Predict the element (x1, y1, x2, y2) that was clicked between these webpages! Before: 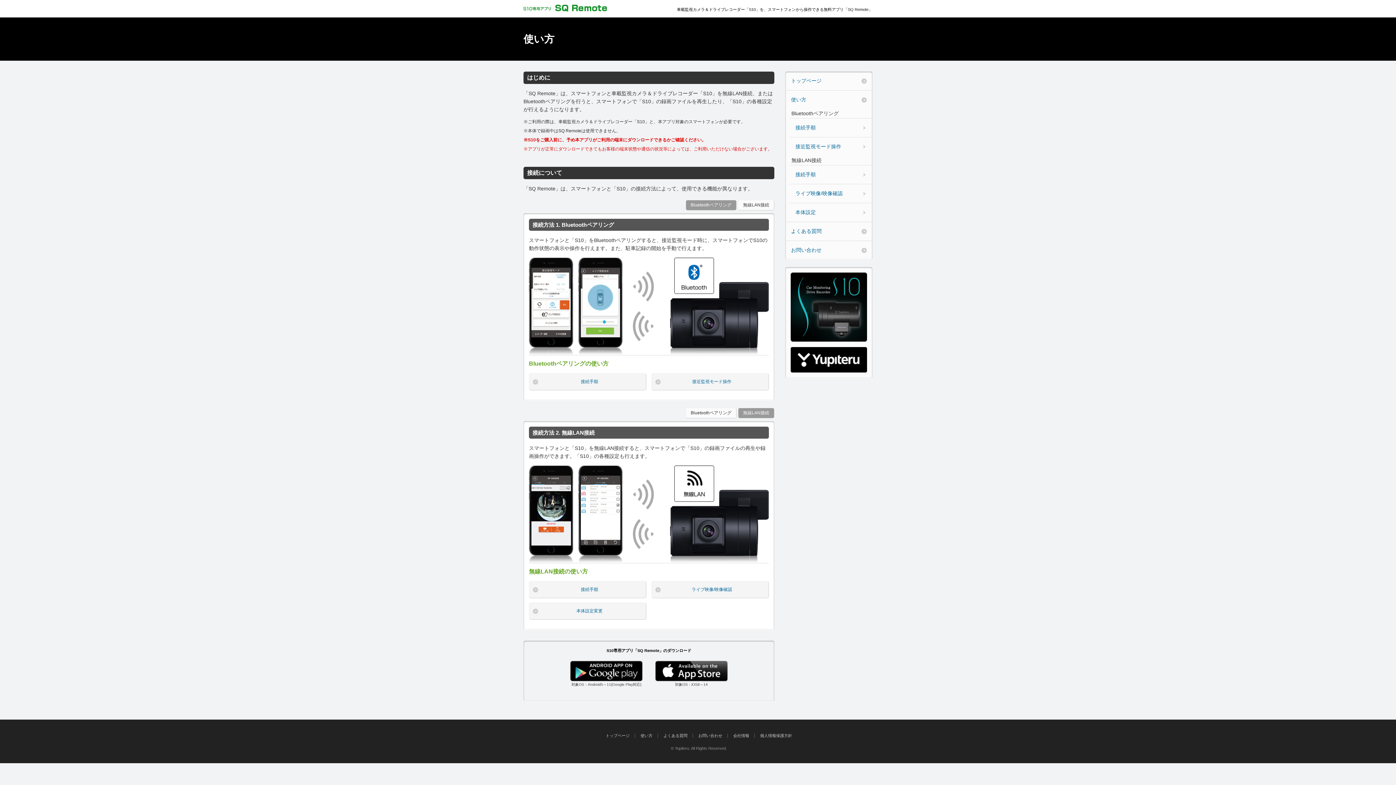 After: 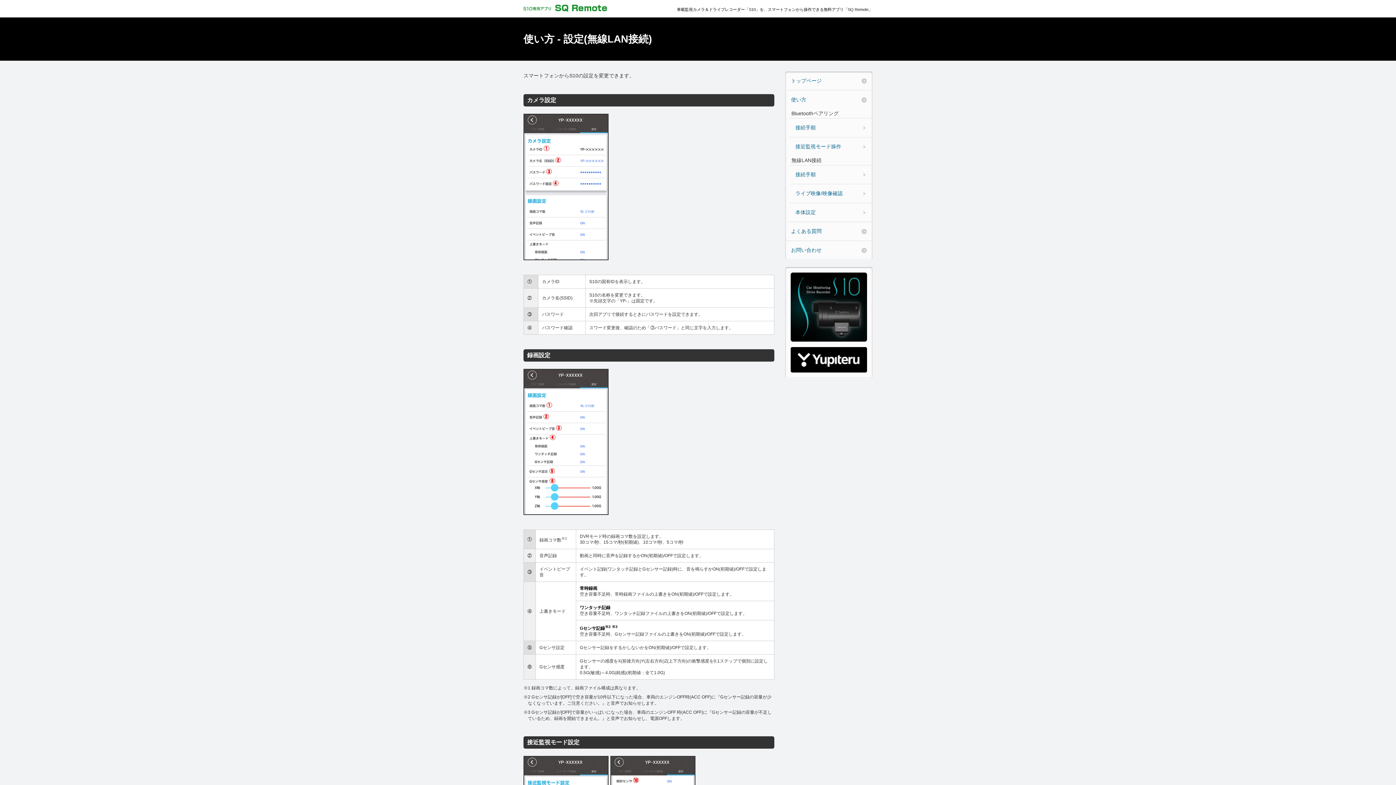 Action: label: 本体設定 bbox: (789, 202, 872, 221)